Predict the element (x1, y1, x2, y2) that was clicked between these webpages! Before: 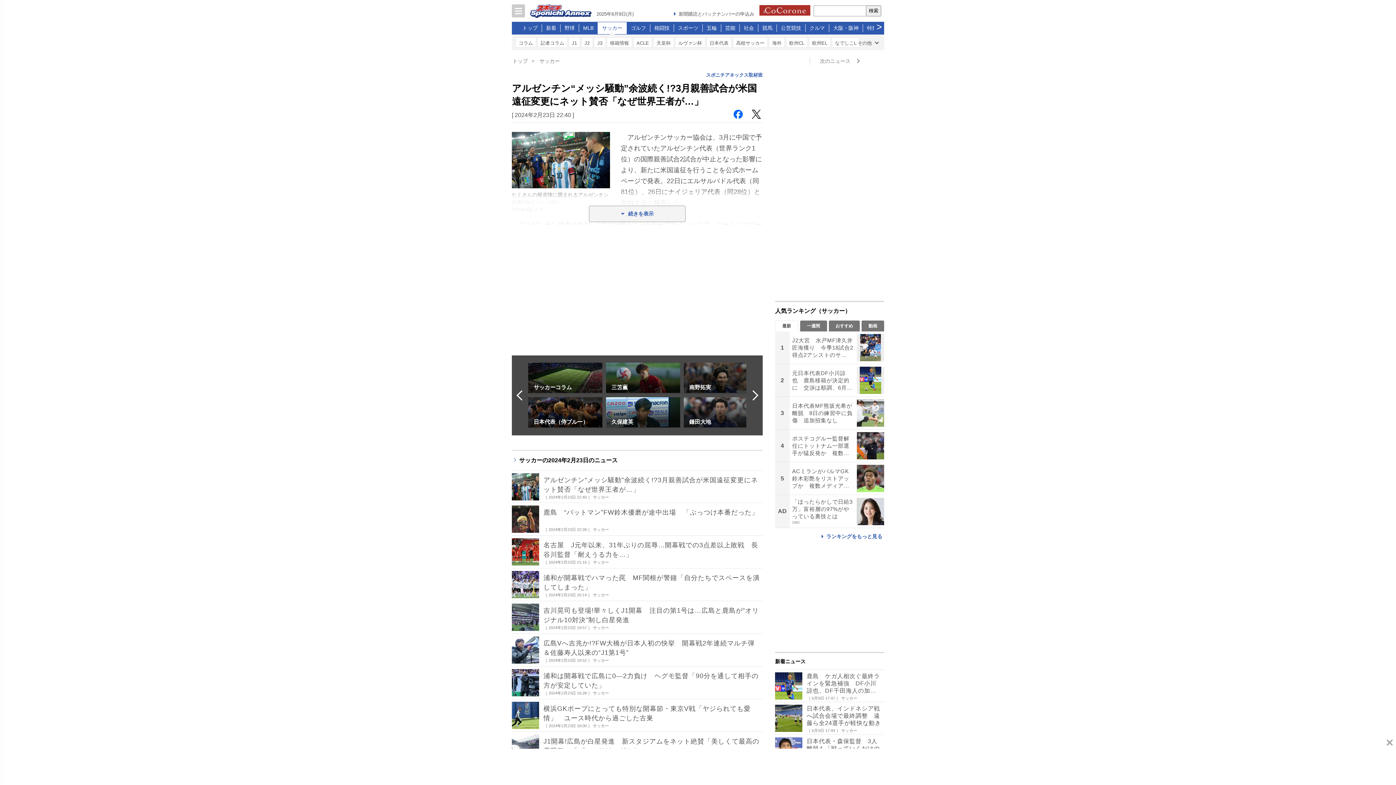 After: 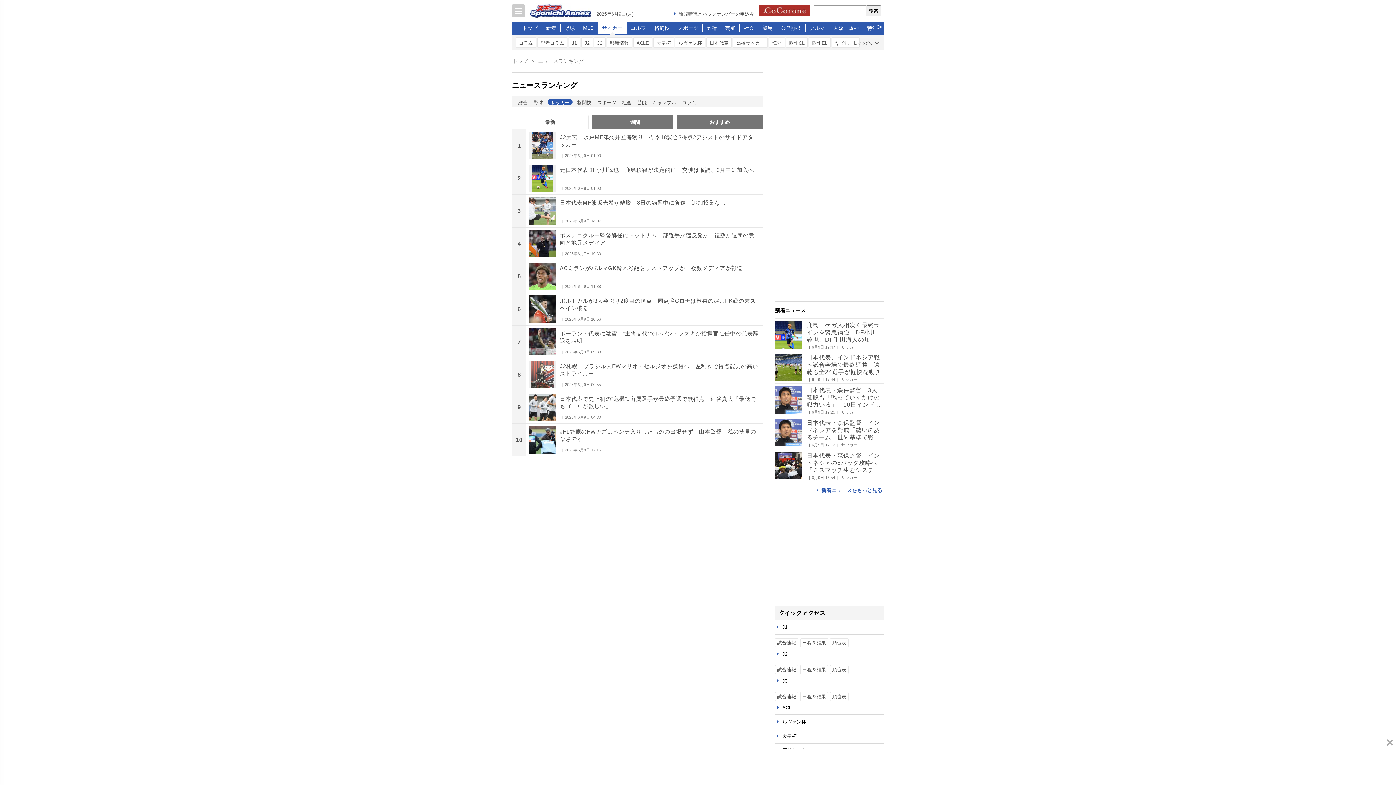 Action: bbox: (821, 533, 882, 539) label: ランキングをもっと見る